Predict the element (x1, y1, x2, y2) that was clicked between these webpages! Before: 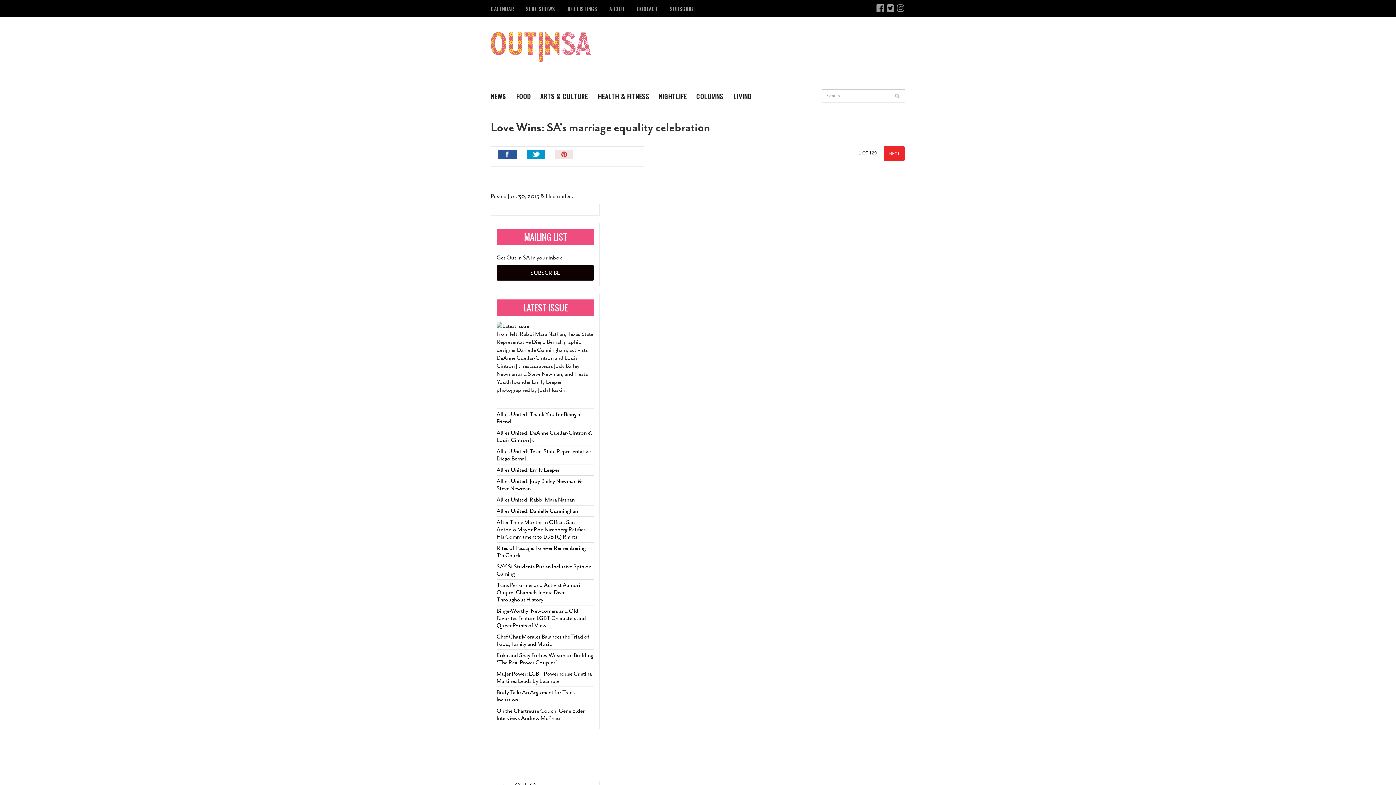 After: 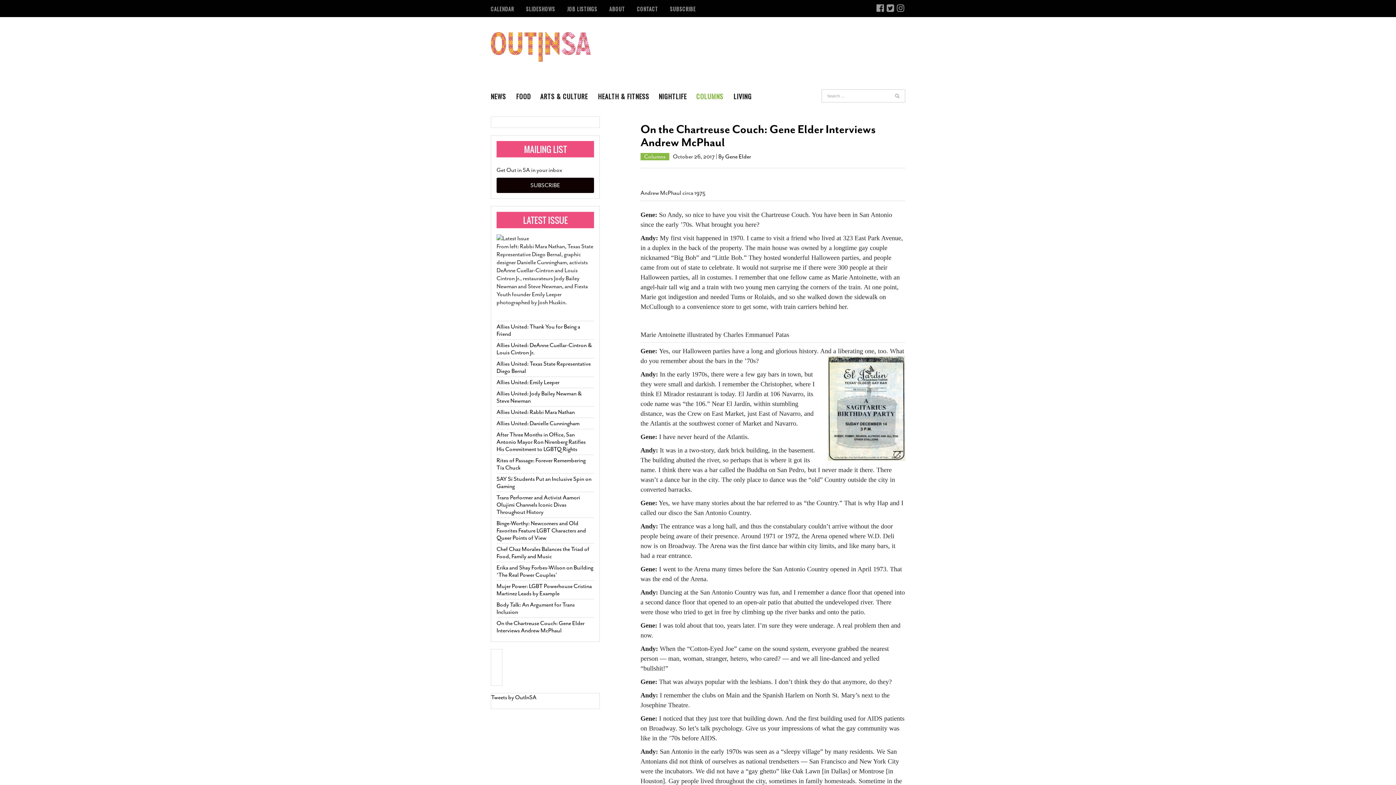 Action: bbox: (496, 707, 584, 722) label: On the Chartreuse Couch: Gene Elder Interviews Andrew McPhaul